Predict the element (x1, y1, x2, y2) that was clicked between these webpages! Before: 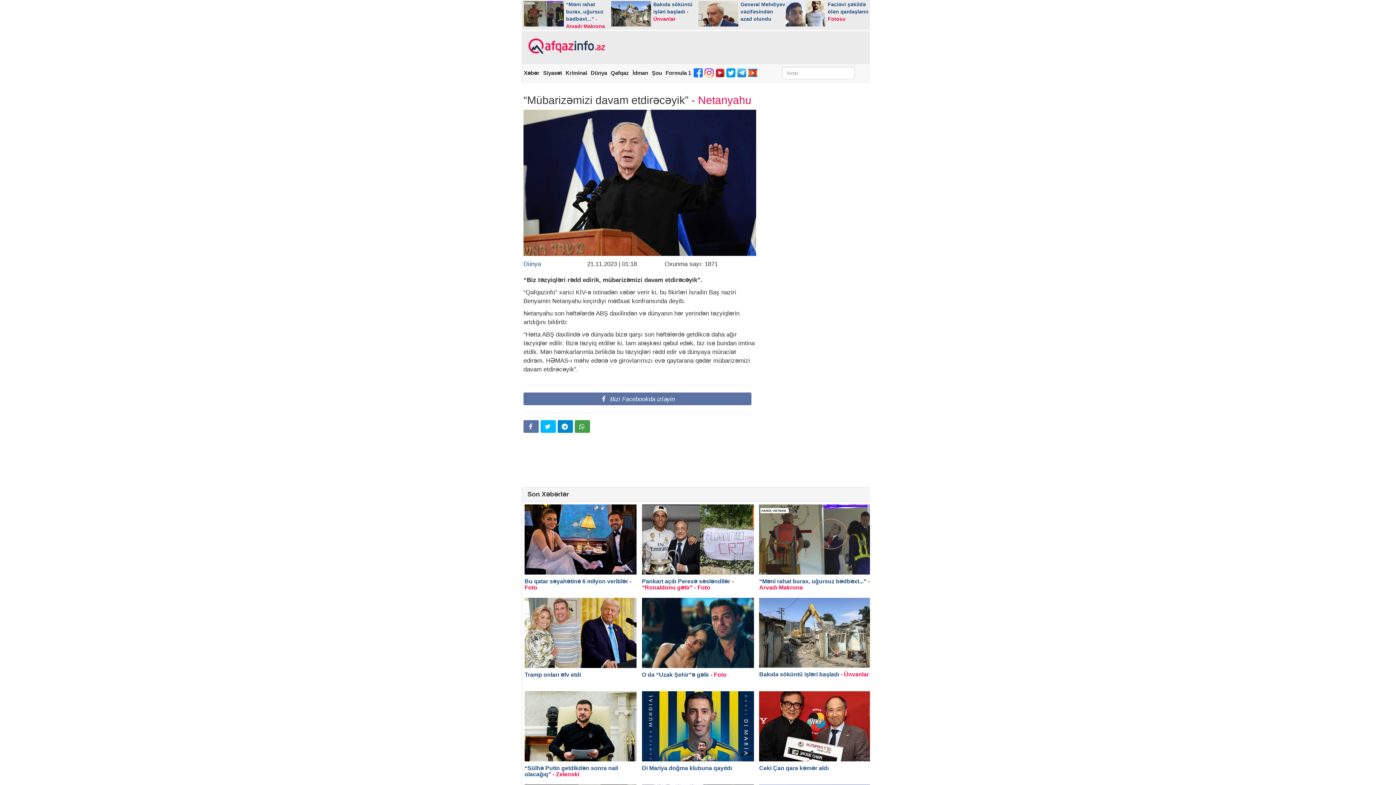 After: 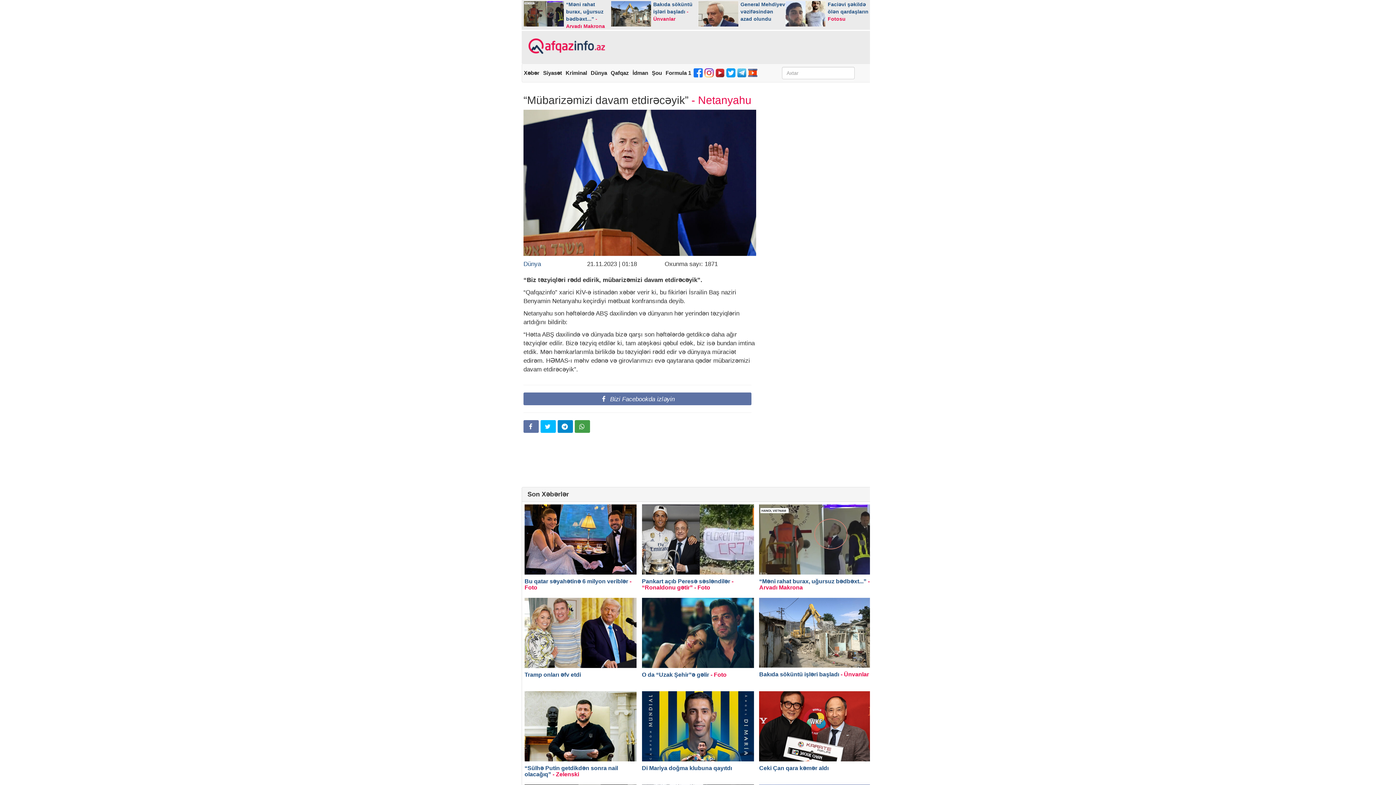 Action: bbox: (557, 420, 573, 433)